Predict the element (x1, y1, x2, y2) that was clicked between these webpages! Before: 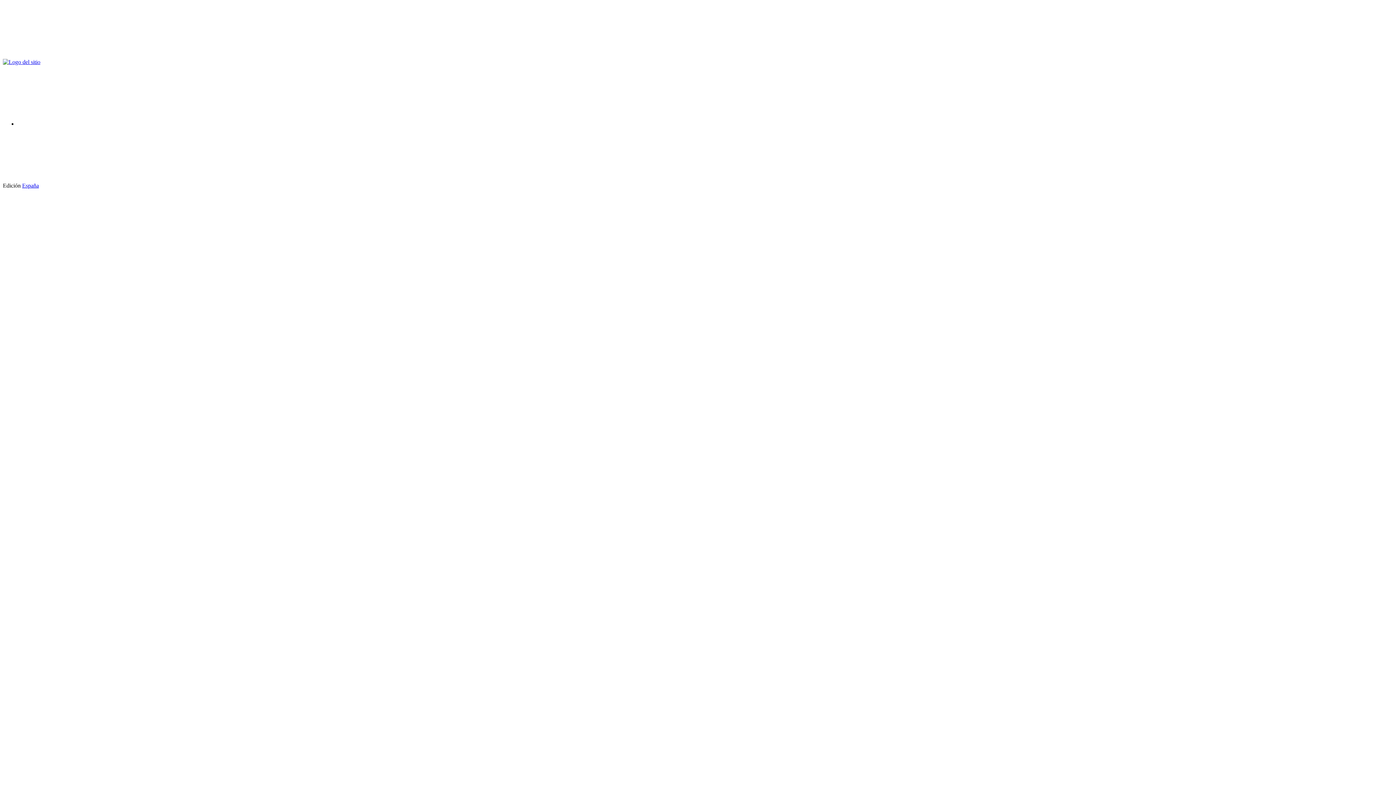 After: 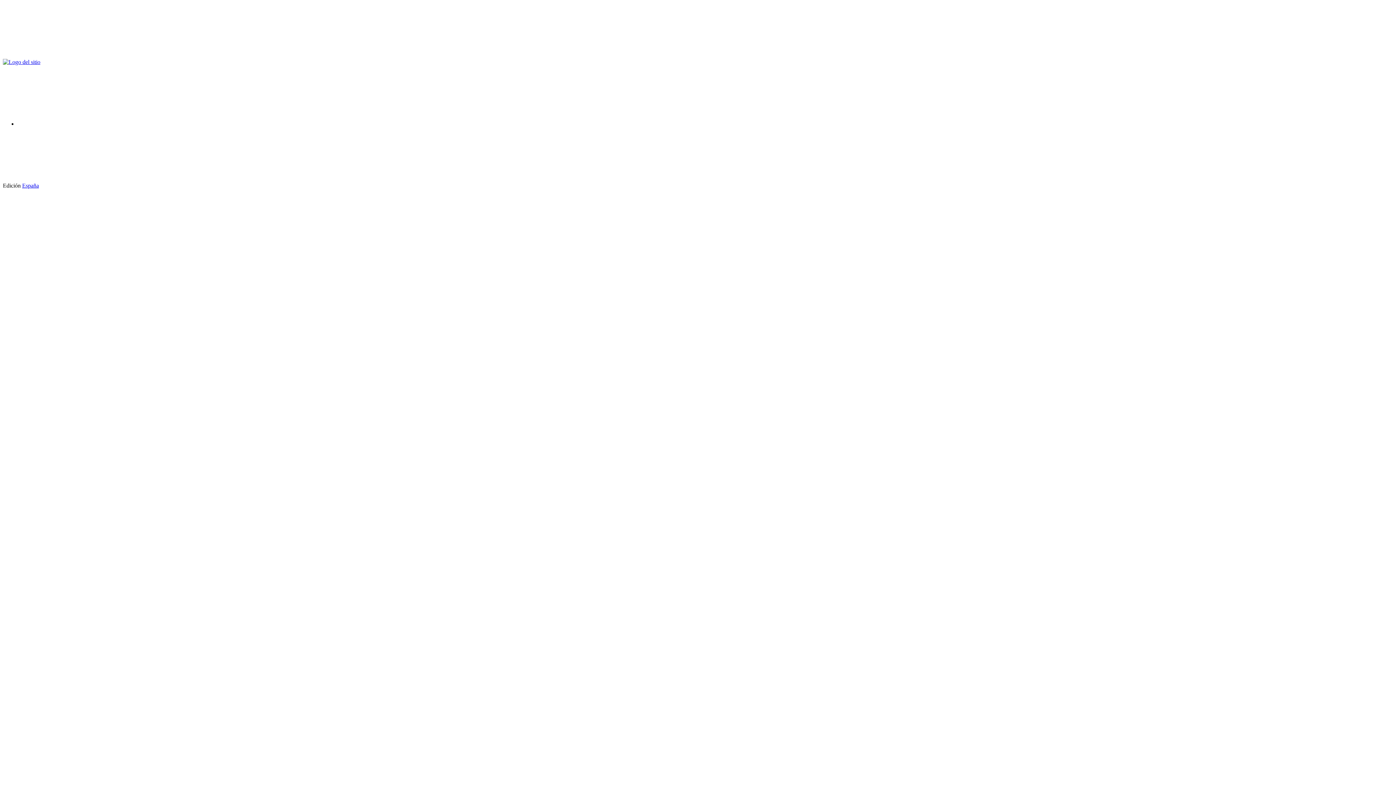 Action: label: España bbox: (22, 182, 38, 188)